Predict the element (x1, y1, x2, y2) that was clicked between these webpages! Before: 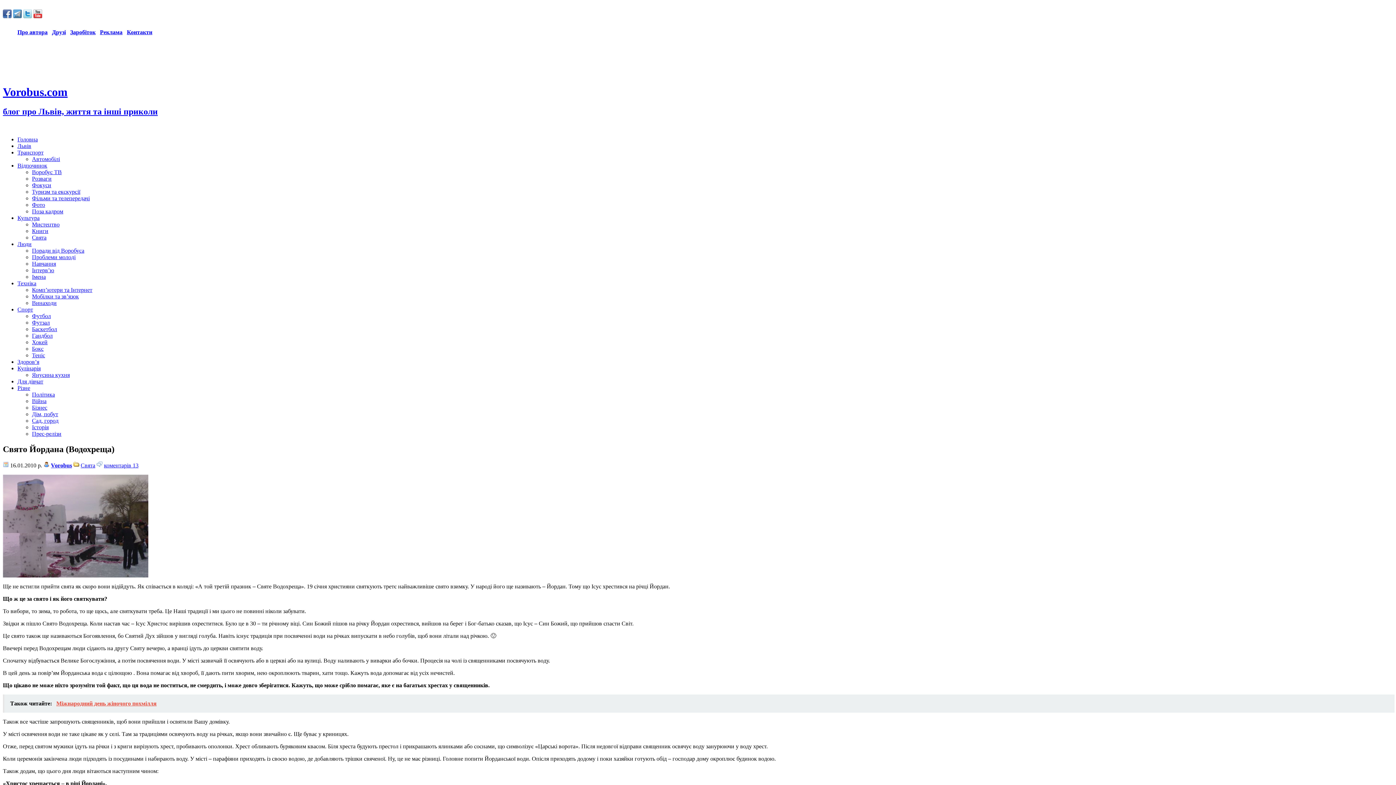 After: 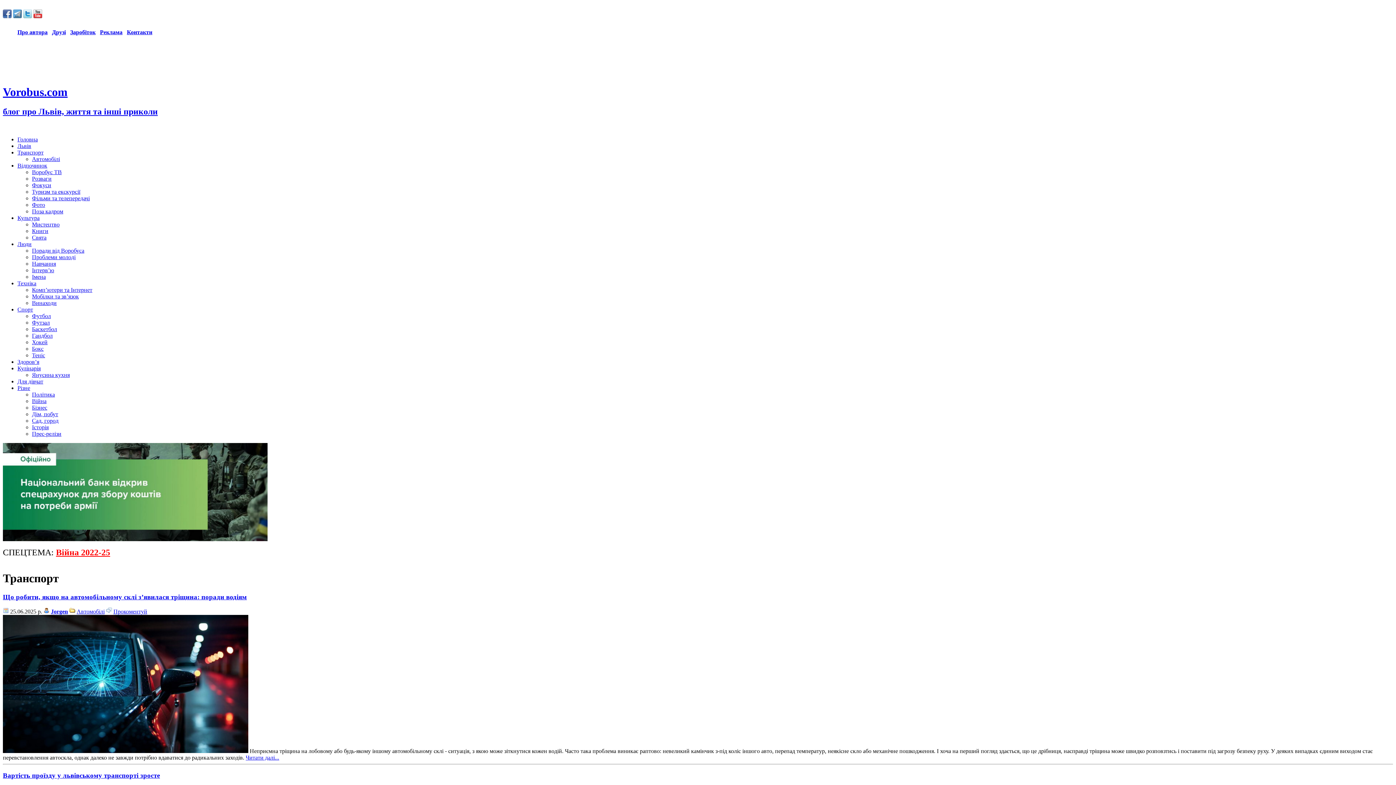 Action: label: Транспорт bbox: (17, 149, 43, 155)